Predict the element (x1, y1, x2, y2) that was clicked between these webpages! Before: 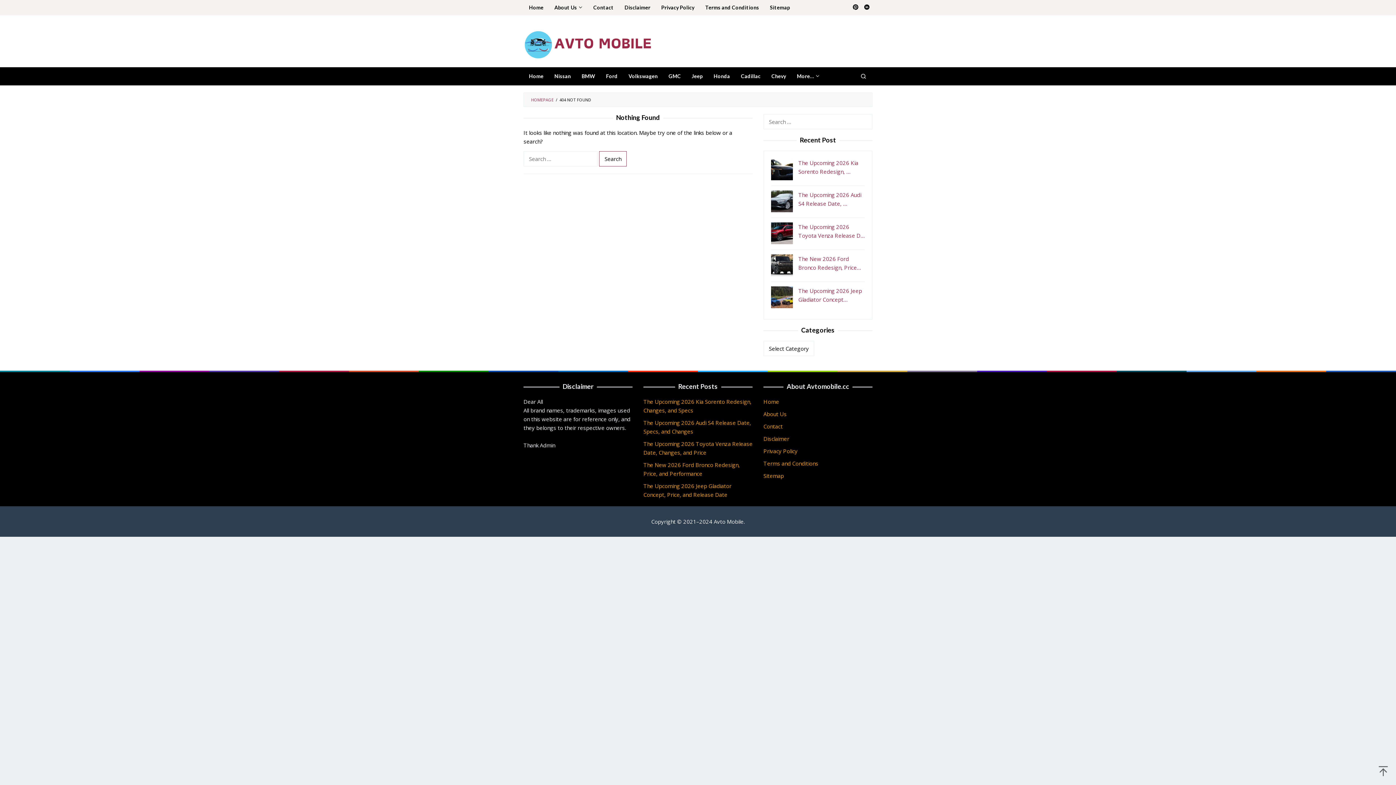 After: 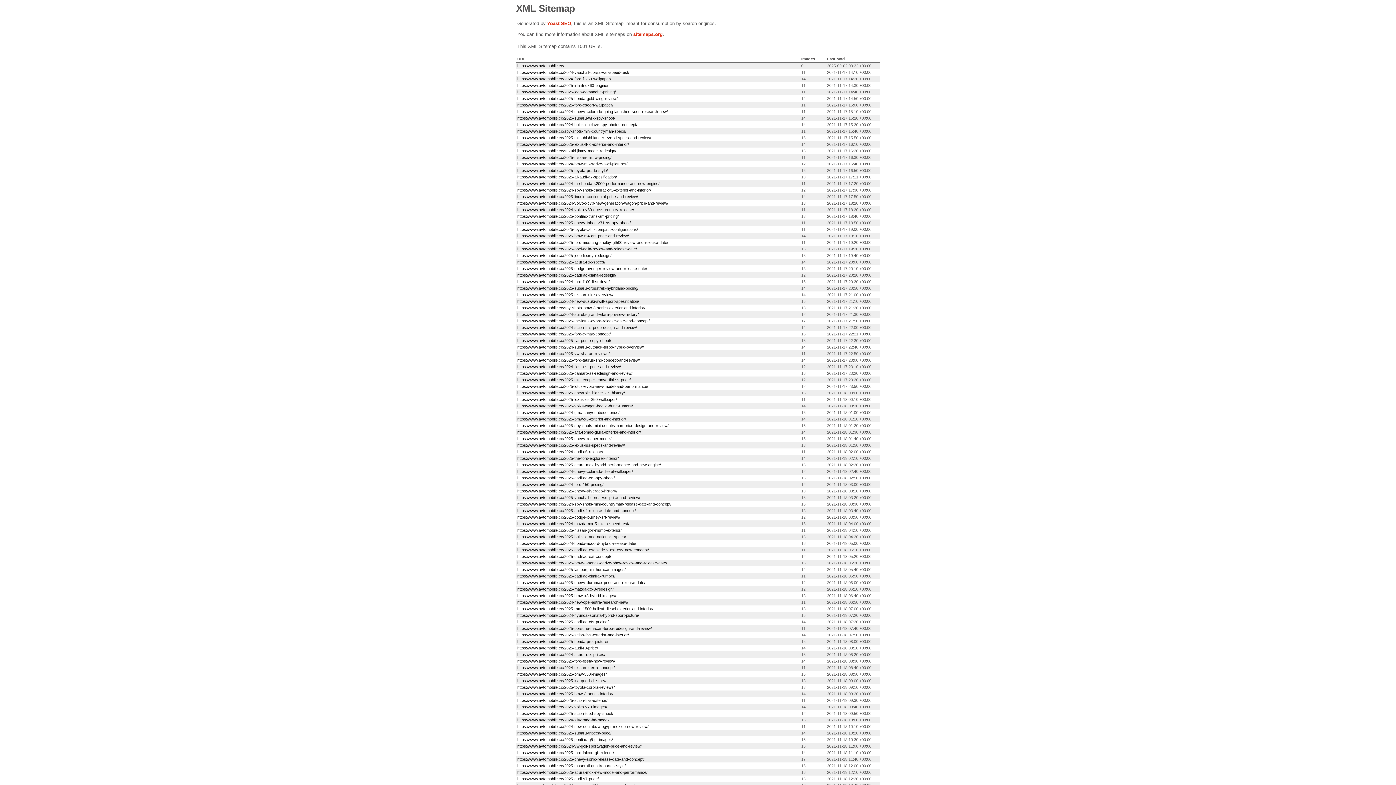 Action: label: Sitemap bbox: (763, 472, 784, 479)